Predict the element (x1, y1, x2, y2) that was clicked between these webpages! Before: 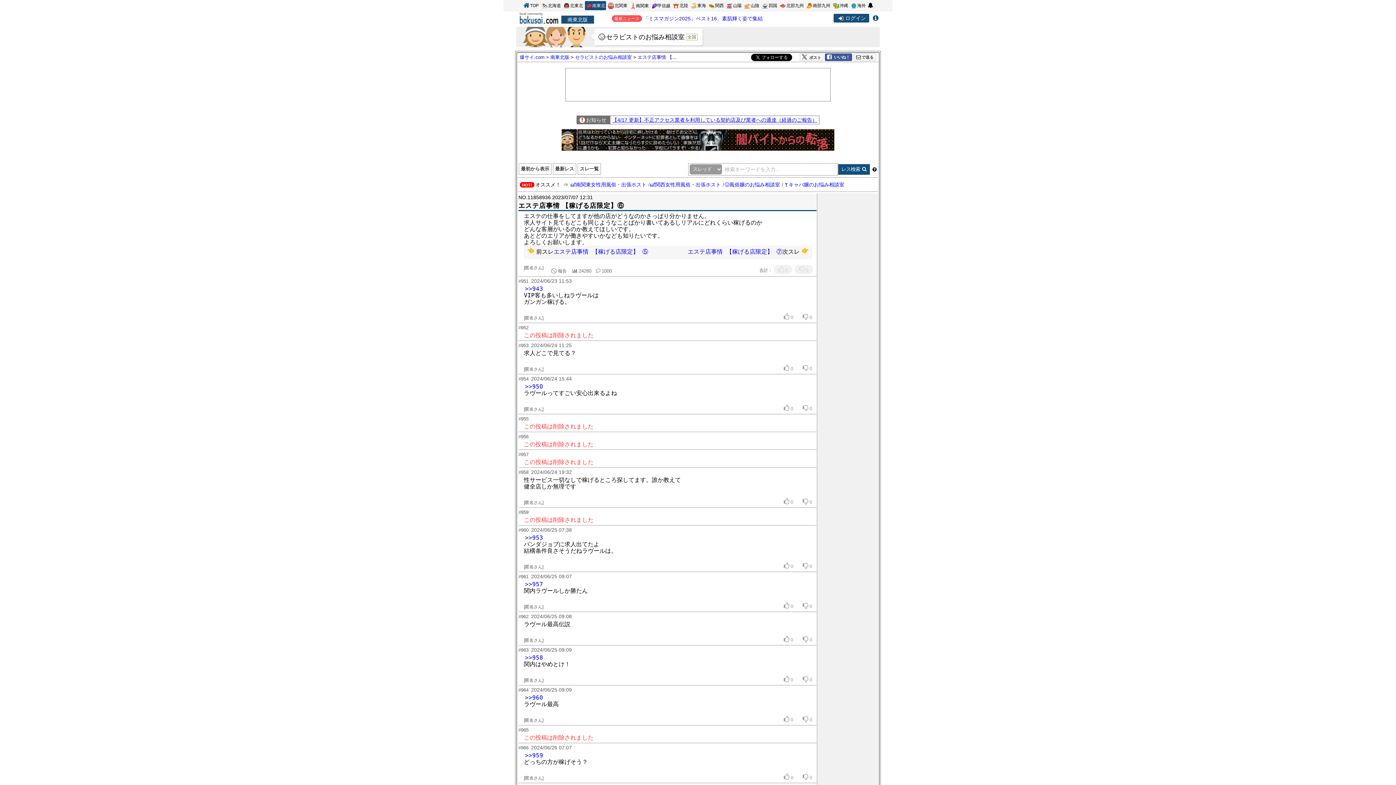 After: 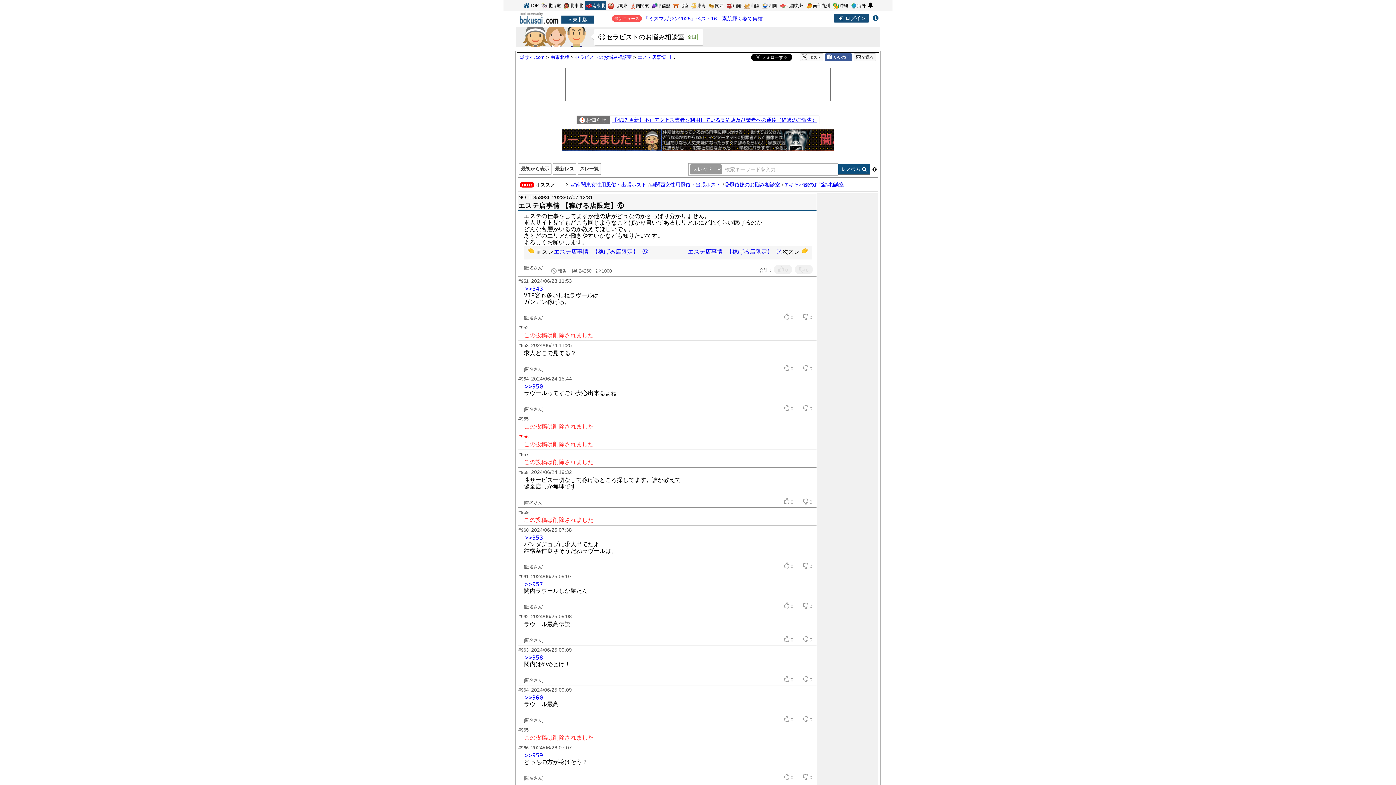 Action: label: #956 bbox: (518, 434, 528, 439)